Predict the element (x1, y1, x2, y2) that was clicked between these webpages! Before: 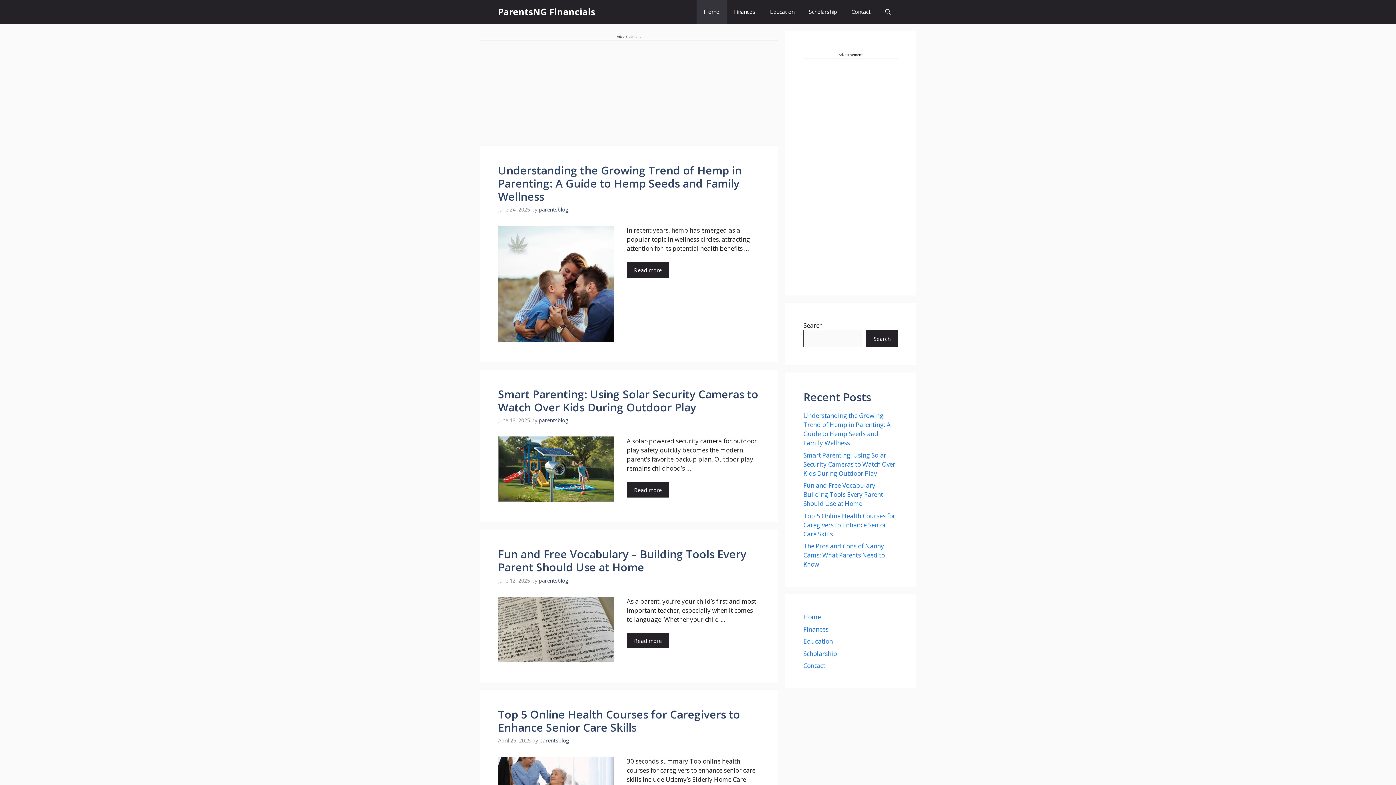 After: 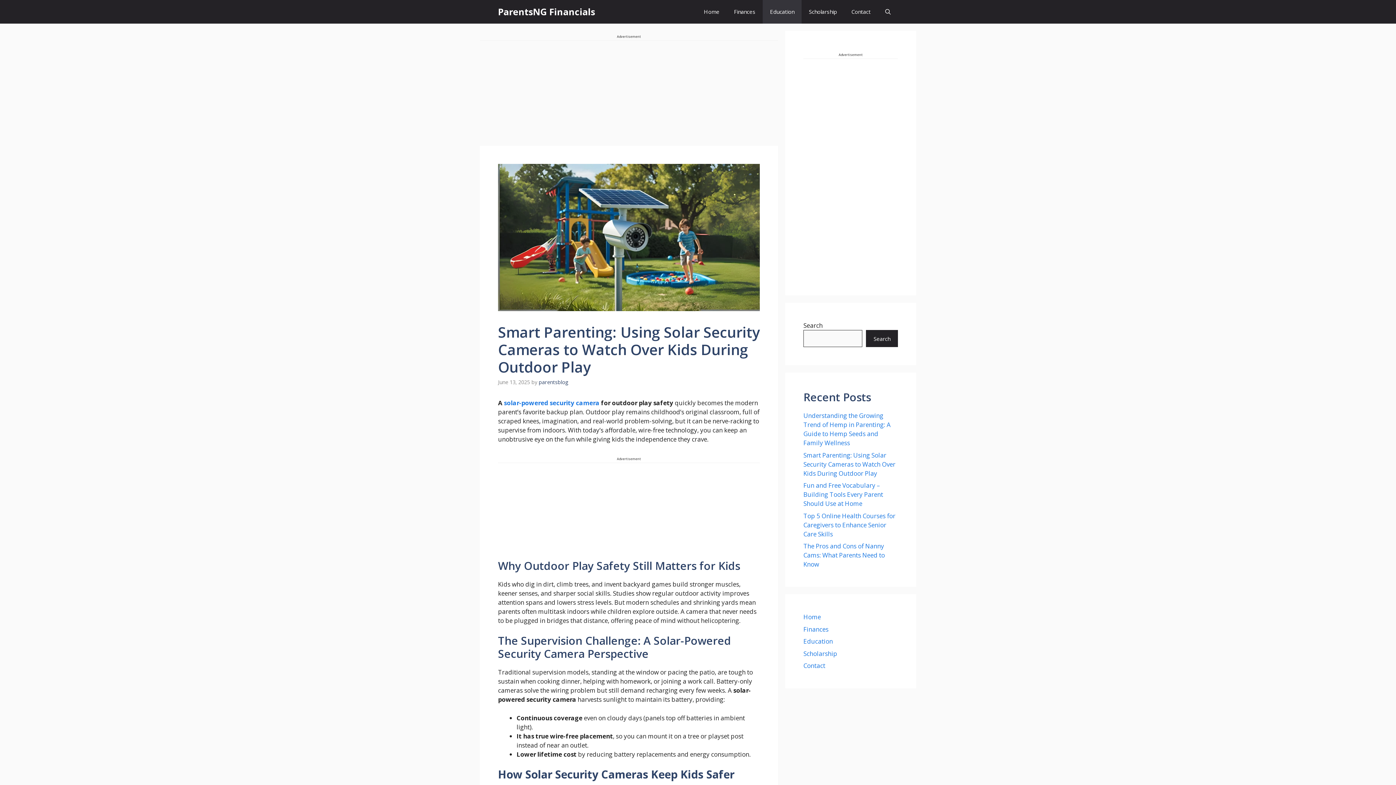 Action: bbox: (803, 451, 895, 477) label: Smart Parenting: Using Solar Security Cameras to Watch Over Kids During Outdoor Play